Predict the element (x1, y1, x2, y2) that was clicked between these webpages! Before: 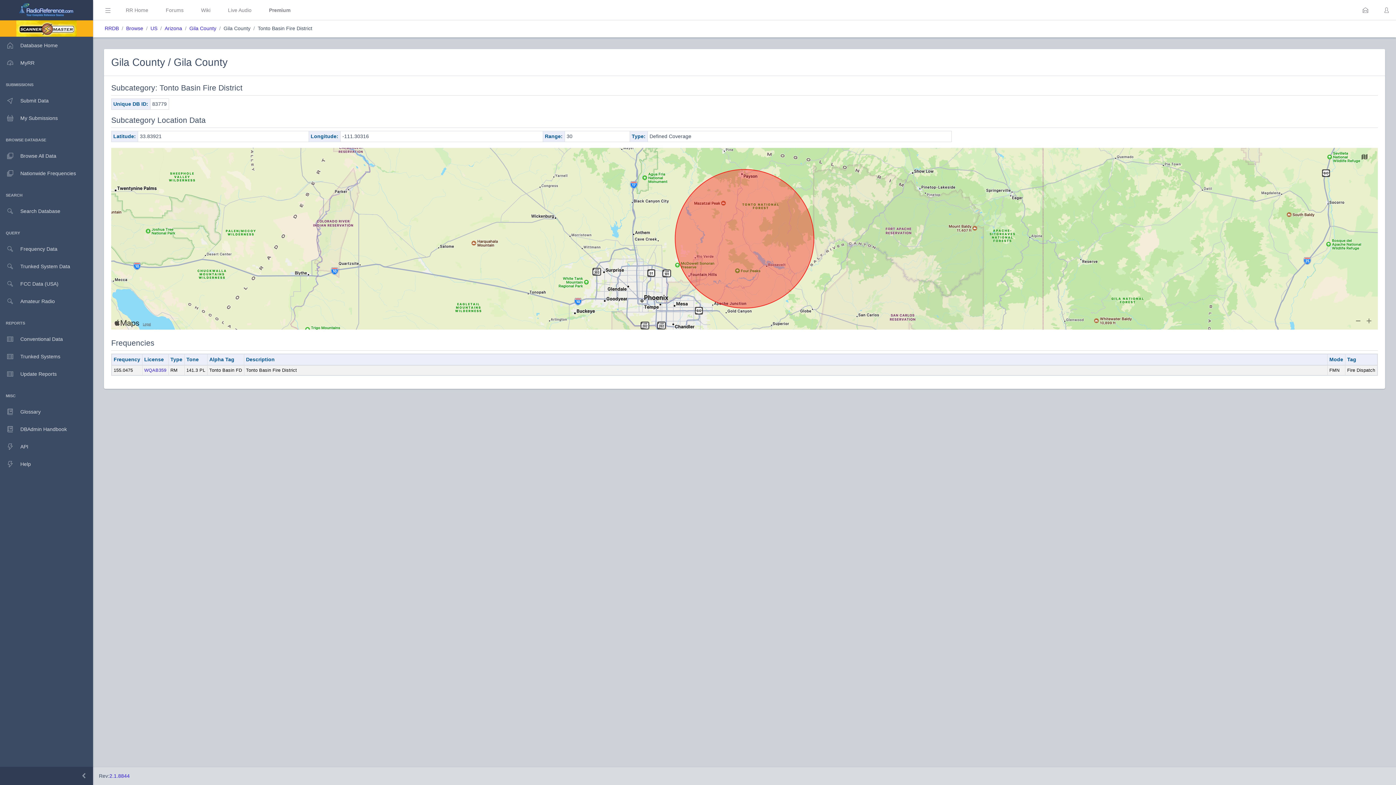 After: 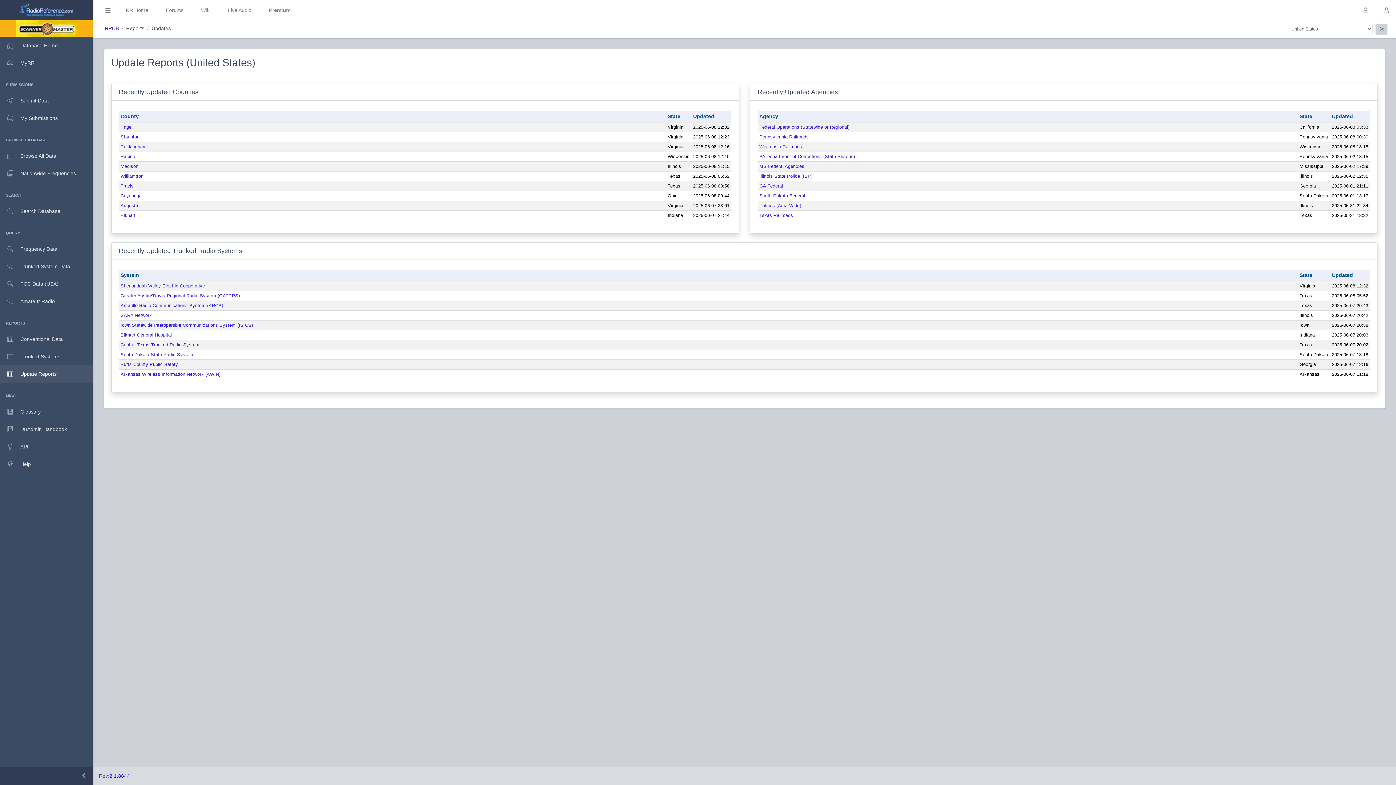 Action: label: Update Reports bbox: (0, 365, 93, 382)